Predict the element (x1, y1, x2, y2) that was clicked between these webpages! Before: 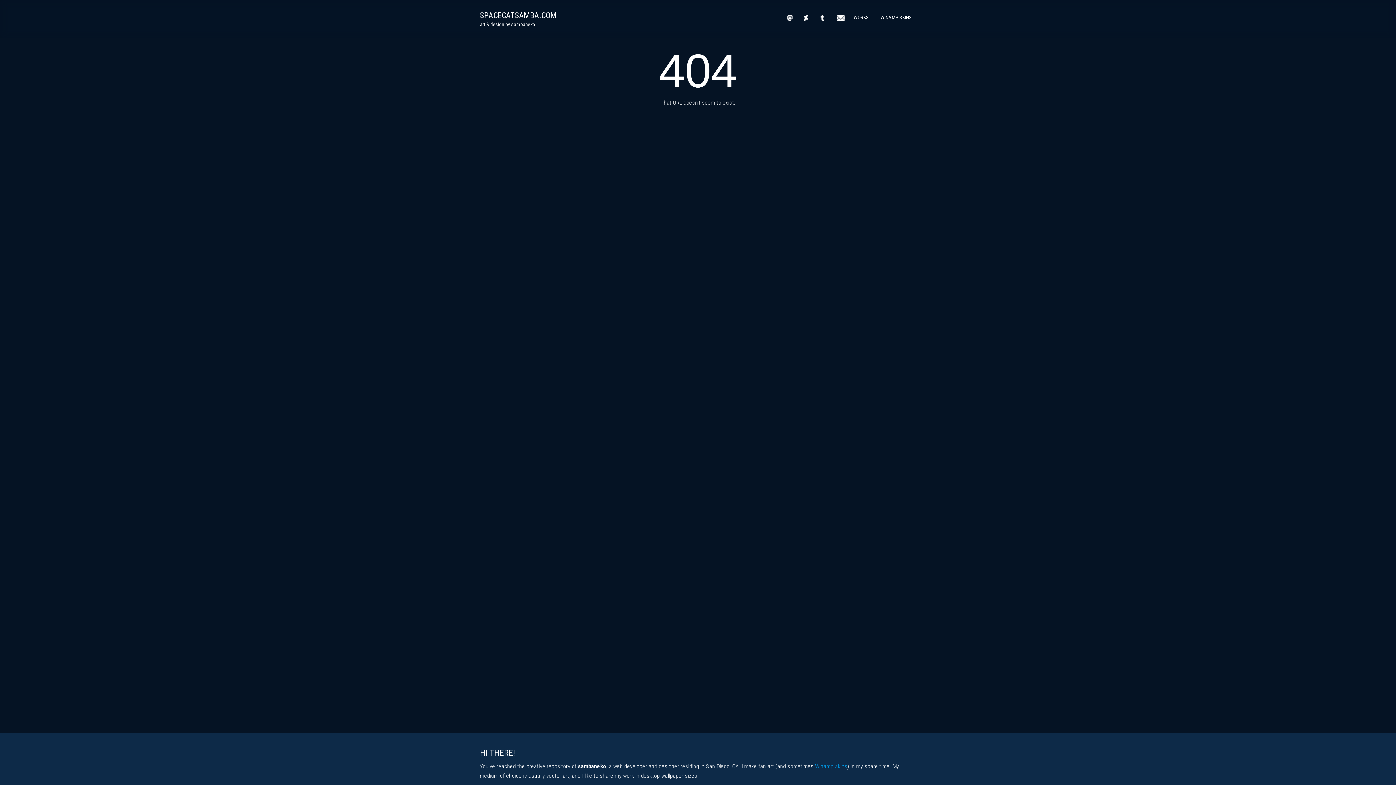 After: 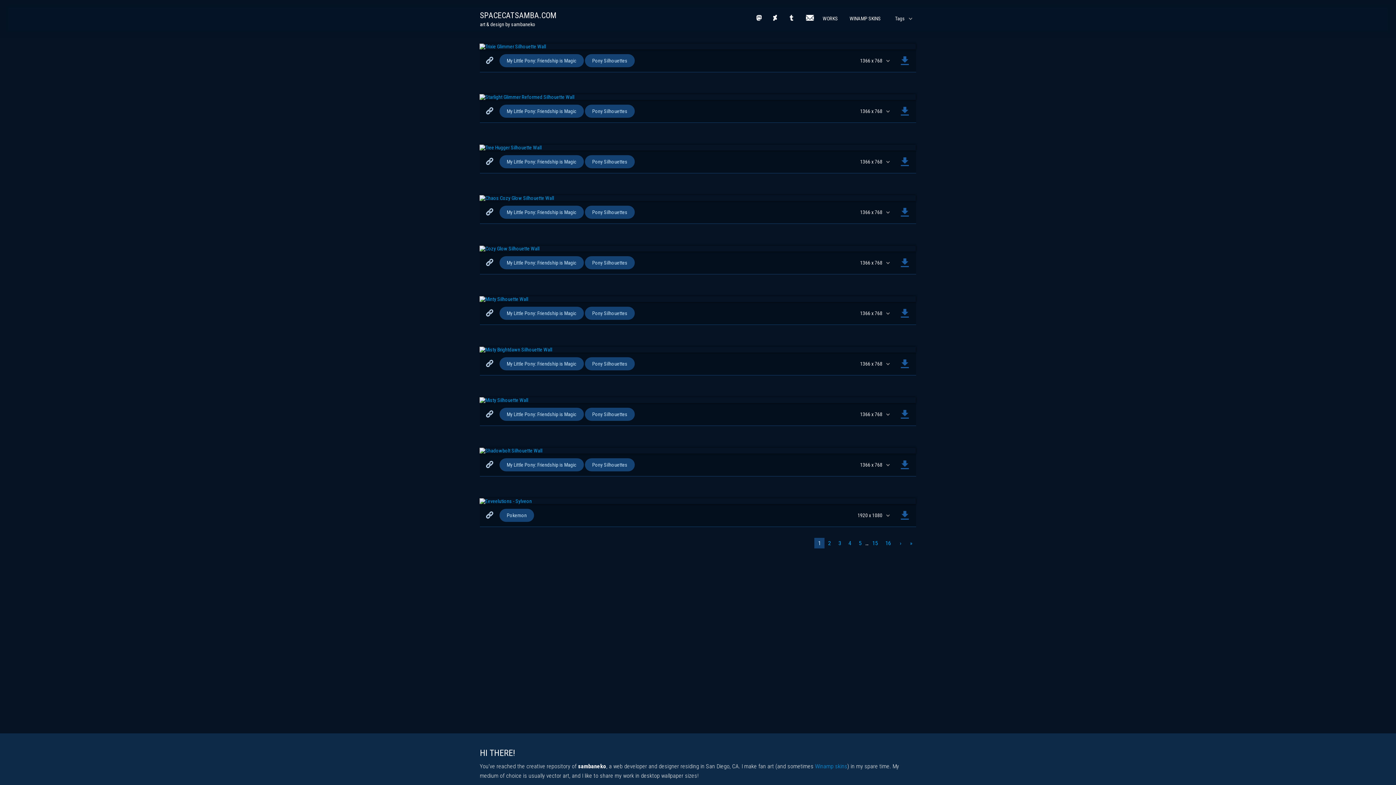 Action: bbox: (849, 10, 873, 24) label: WORKS